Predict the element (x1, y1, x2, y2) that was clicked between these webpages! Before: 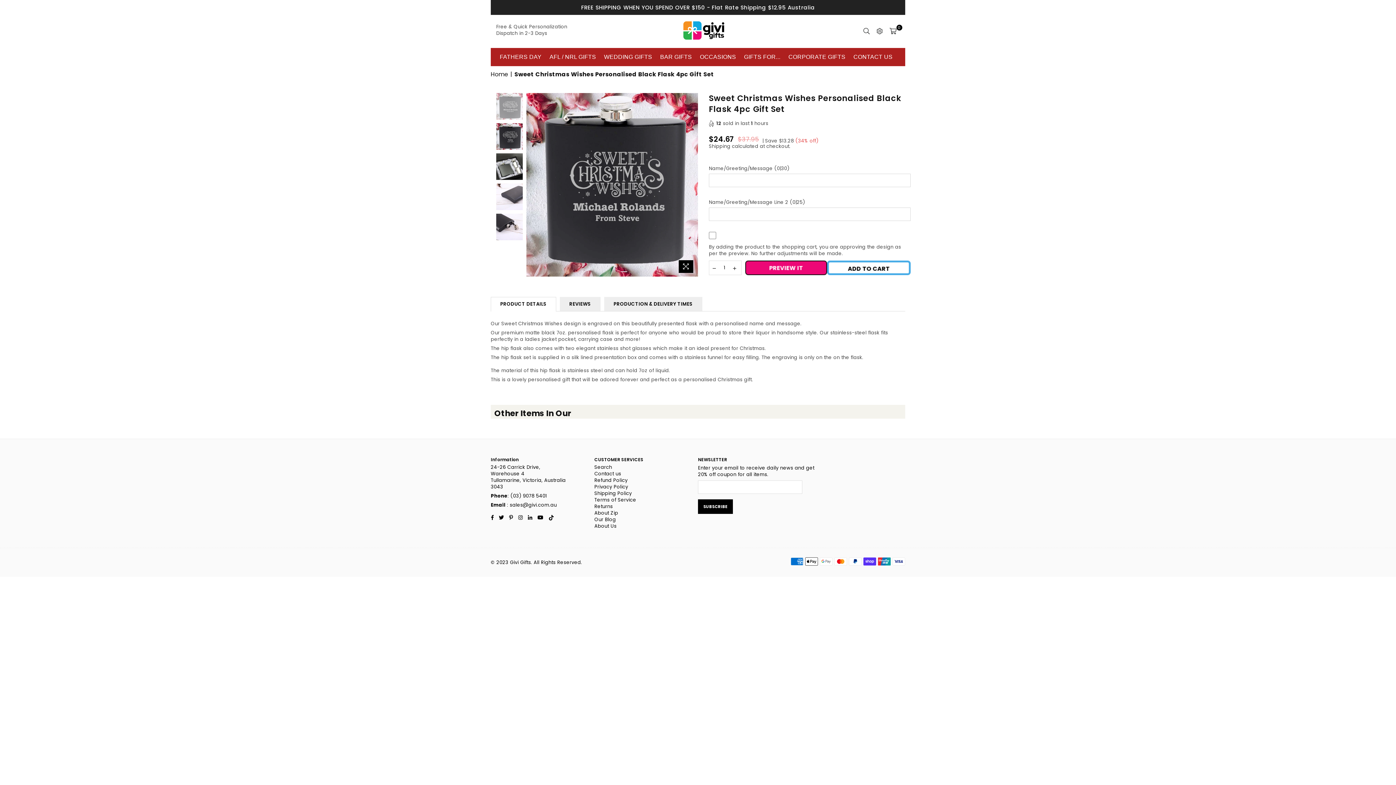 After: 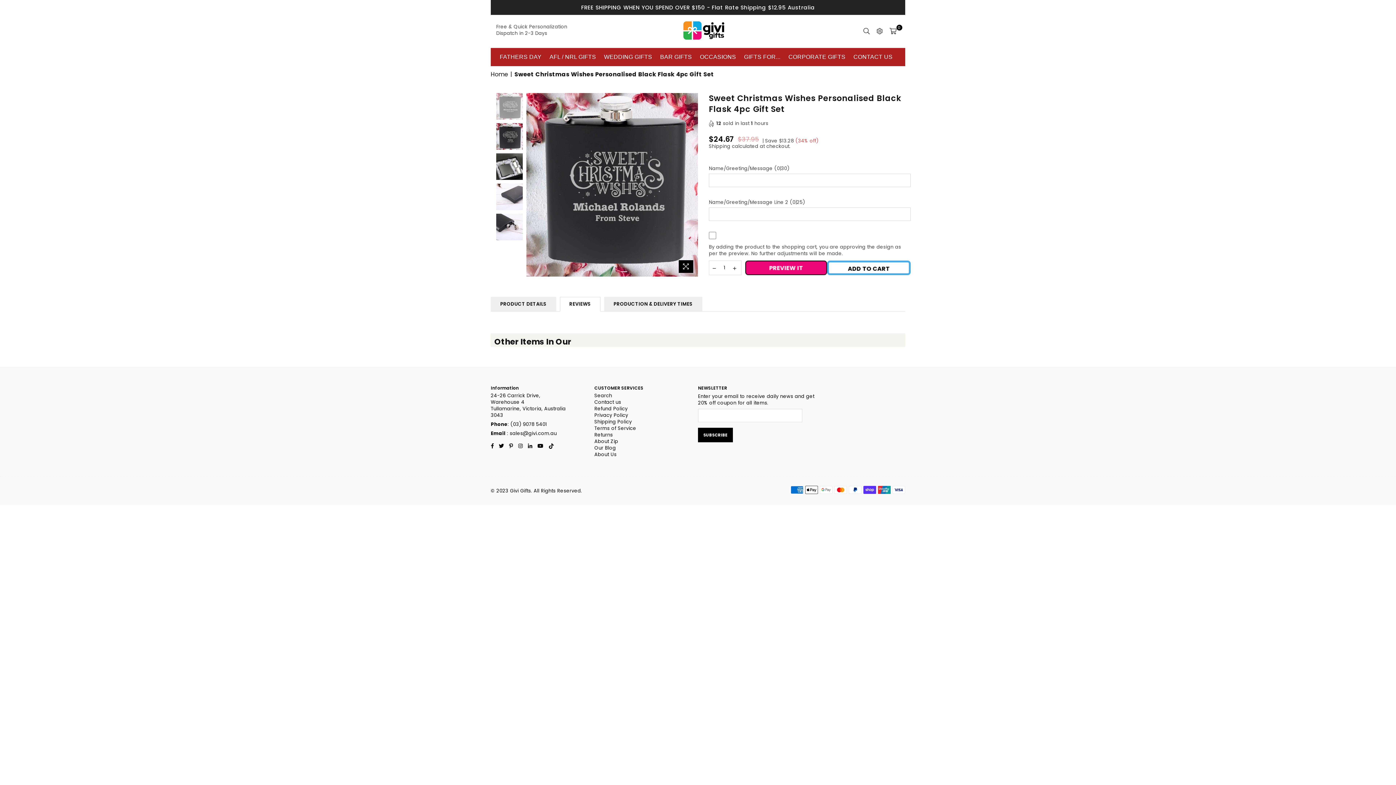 Action: bbox: (559, 297, 600, 311) label: REVIEWS